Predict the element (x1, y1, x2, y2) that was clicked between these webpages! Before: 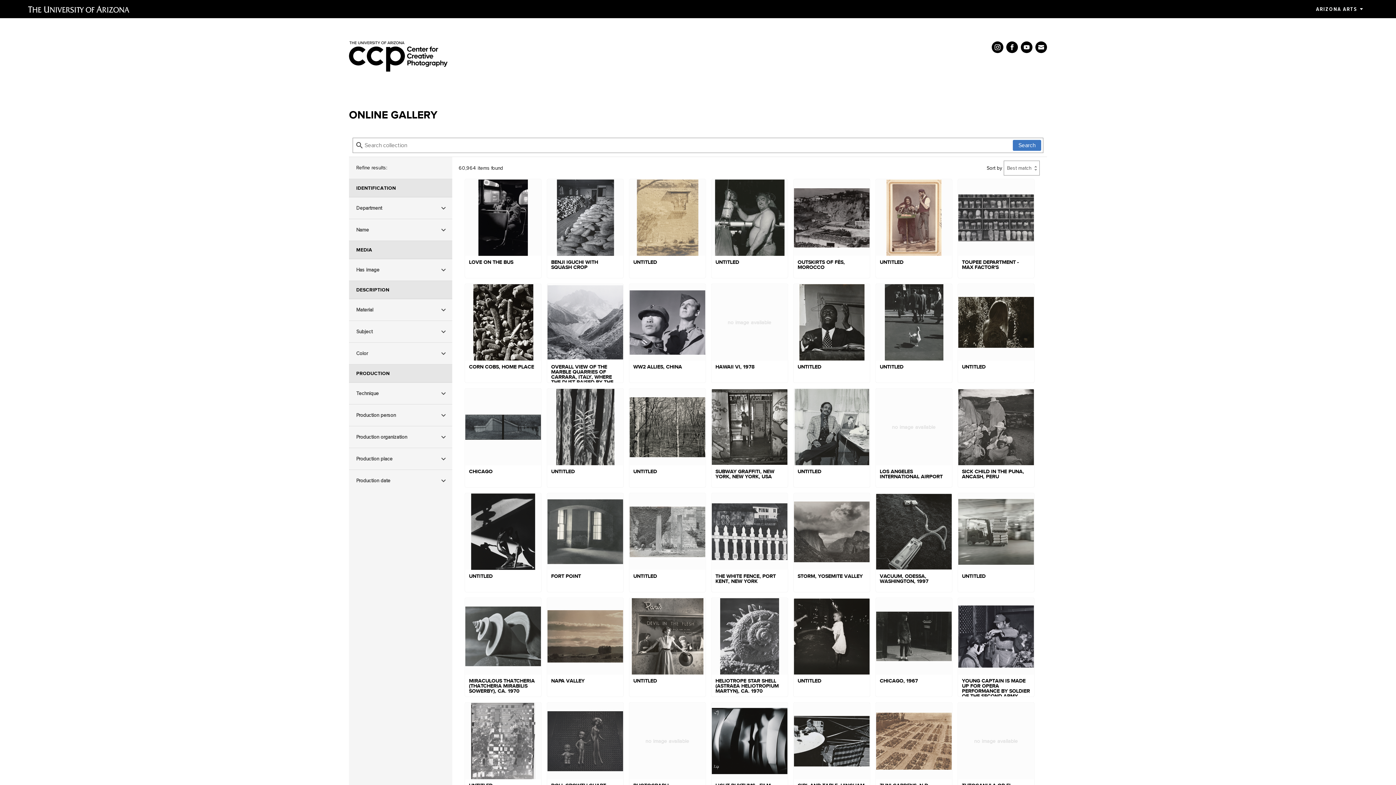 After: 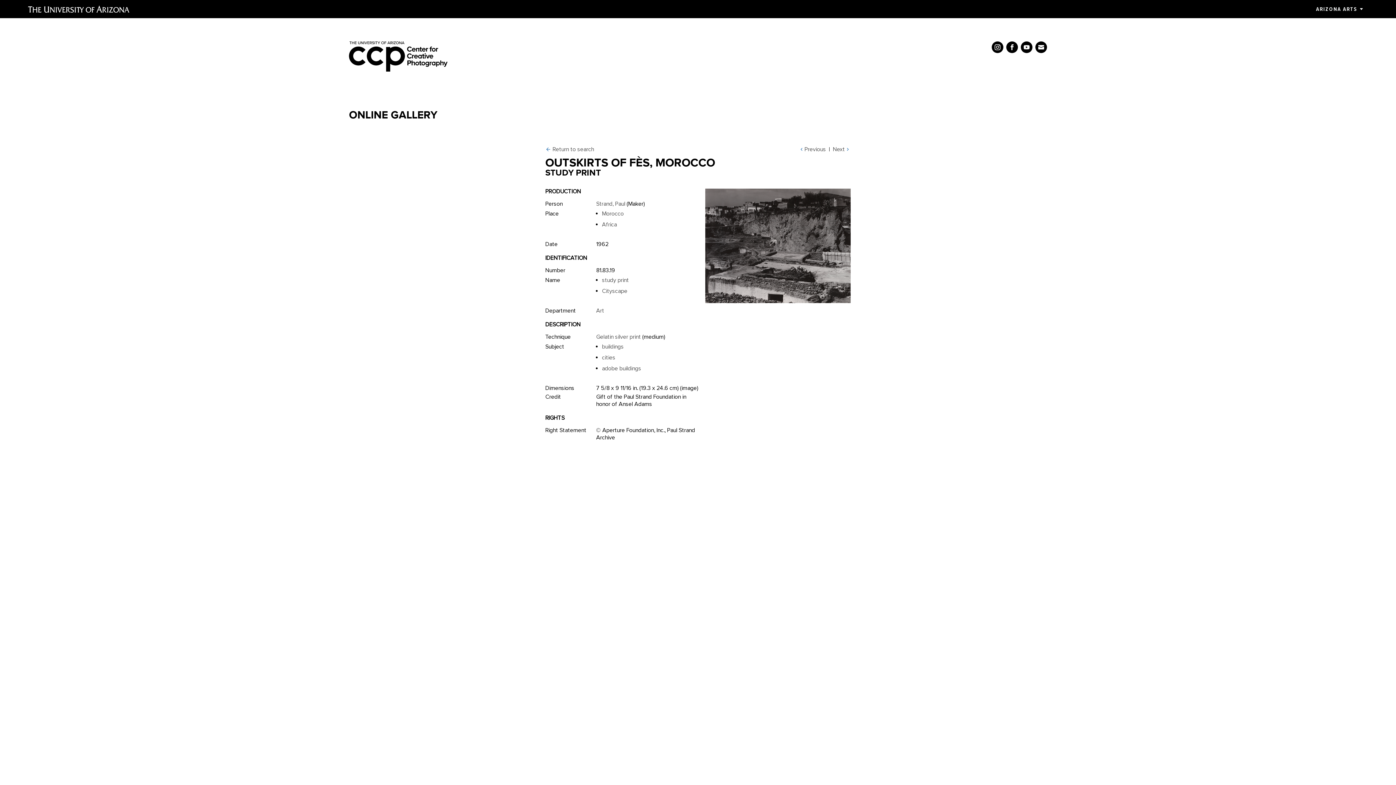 Action: label: OUTSKIRTS OF FÈS, MOROCCO bbox: (793, 179, 870, 278)